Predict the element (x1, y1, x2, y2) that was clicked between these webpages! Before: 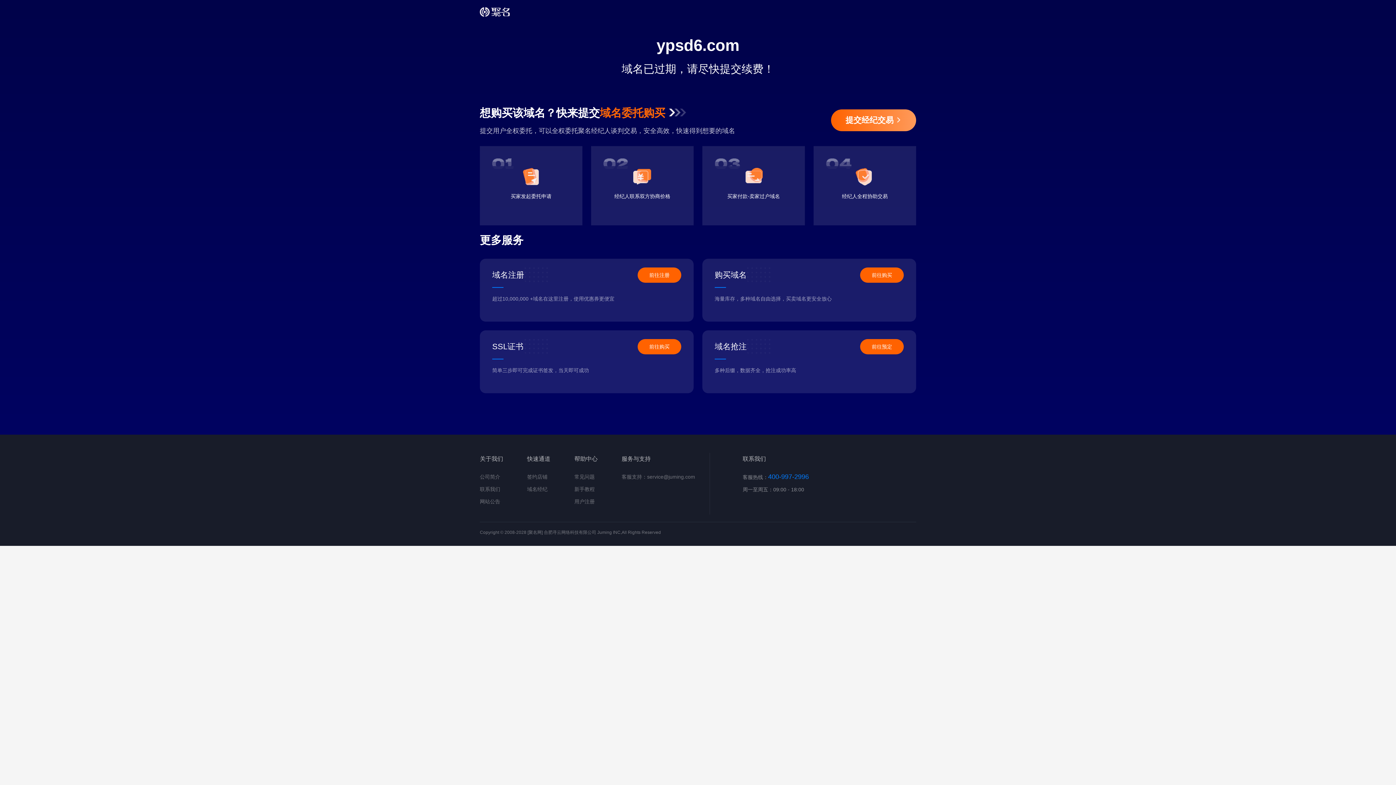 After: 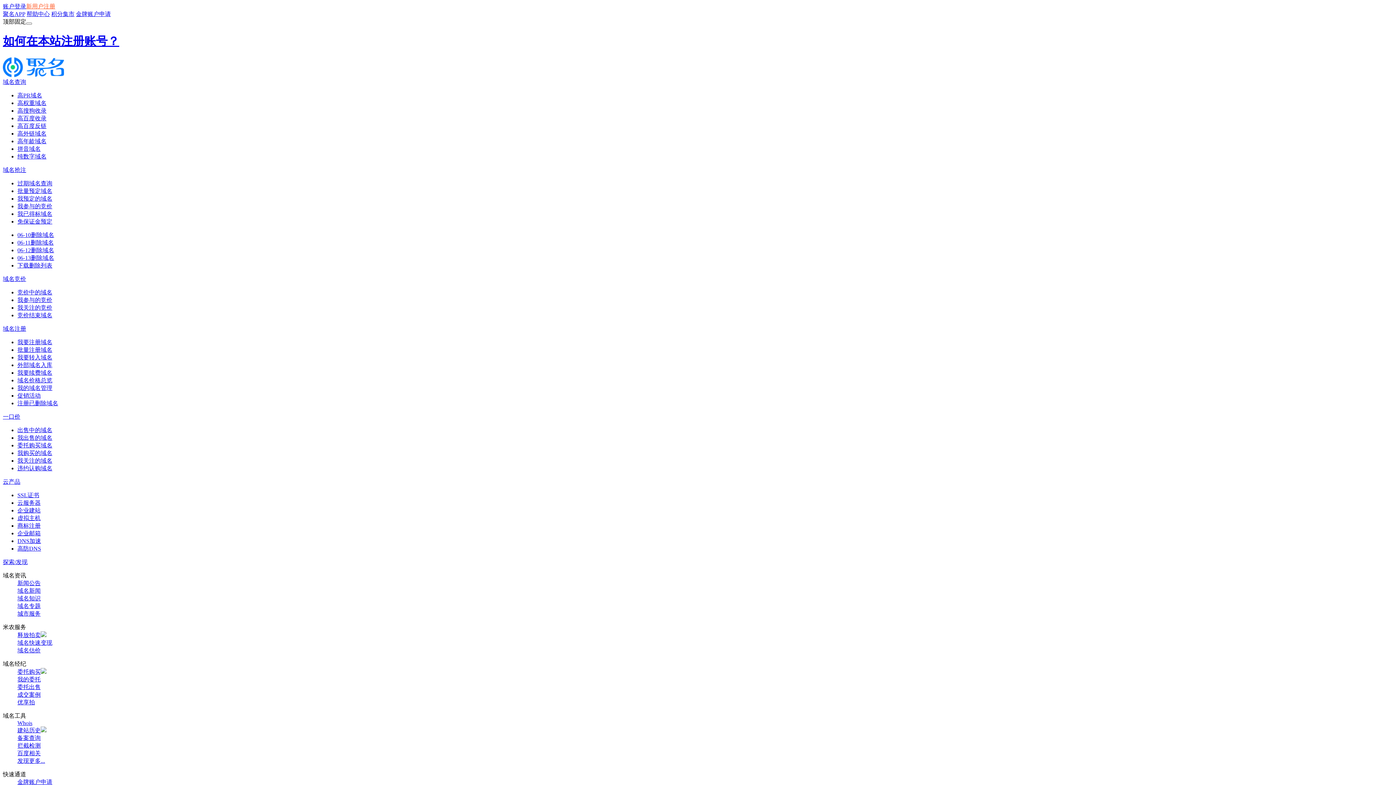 Action: label: 用户注册 bbox: (574, 498, 594, 504)